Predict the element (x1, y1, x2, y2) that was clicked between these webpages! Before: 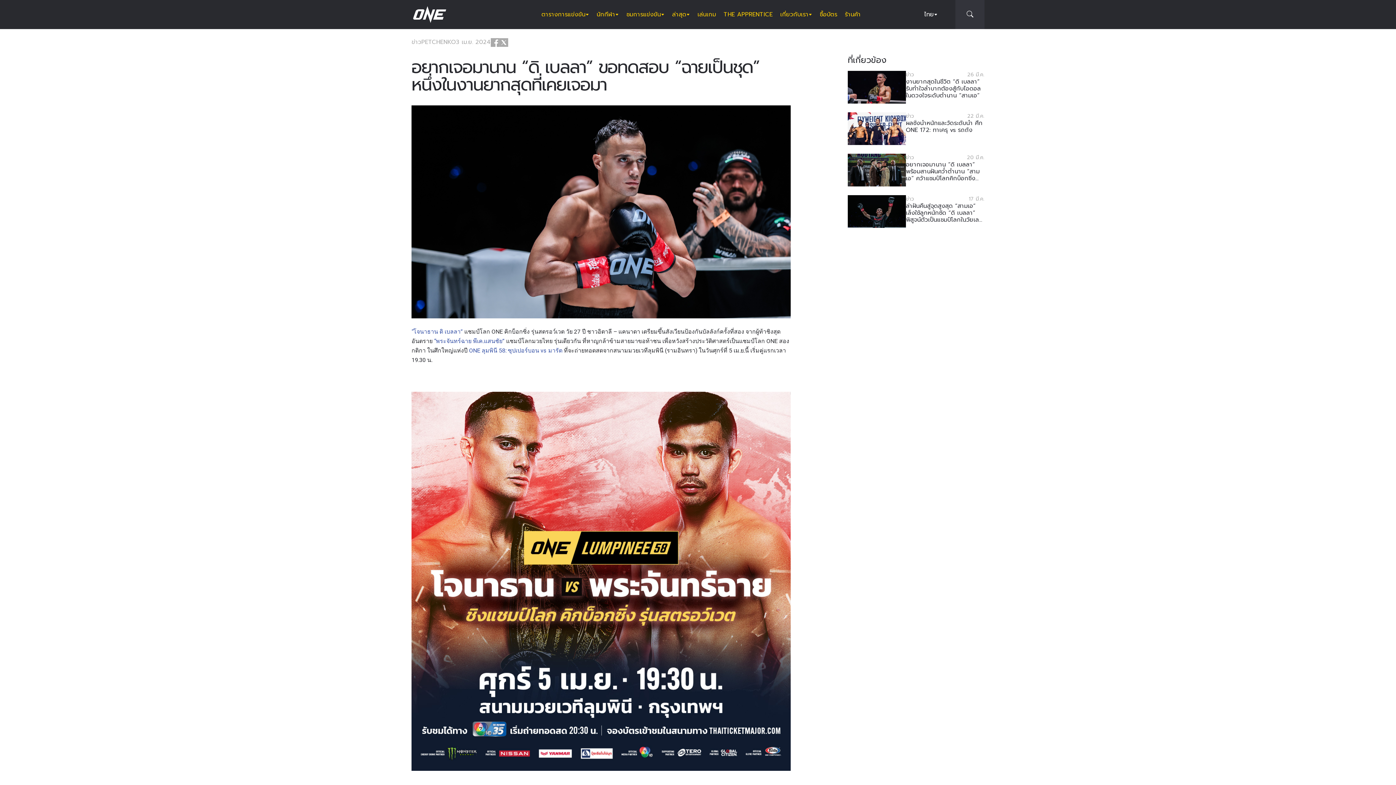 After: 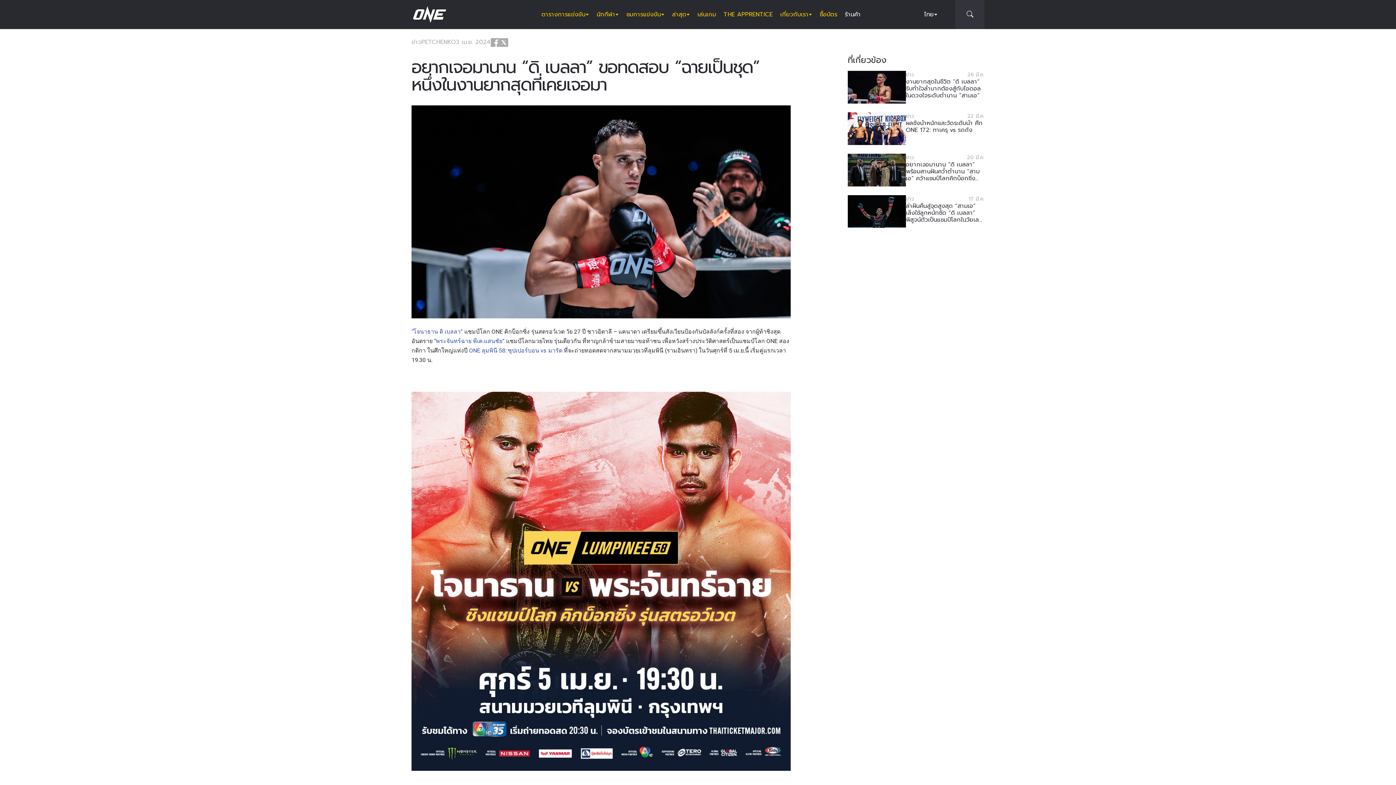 Action: bbox: (845, 0, 861, 29) label: ร้านค้า